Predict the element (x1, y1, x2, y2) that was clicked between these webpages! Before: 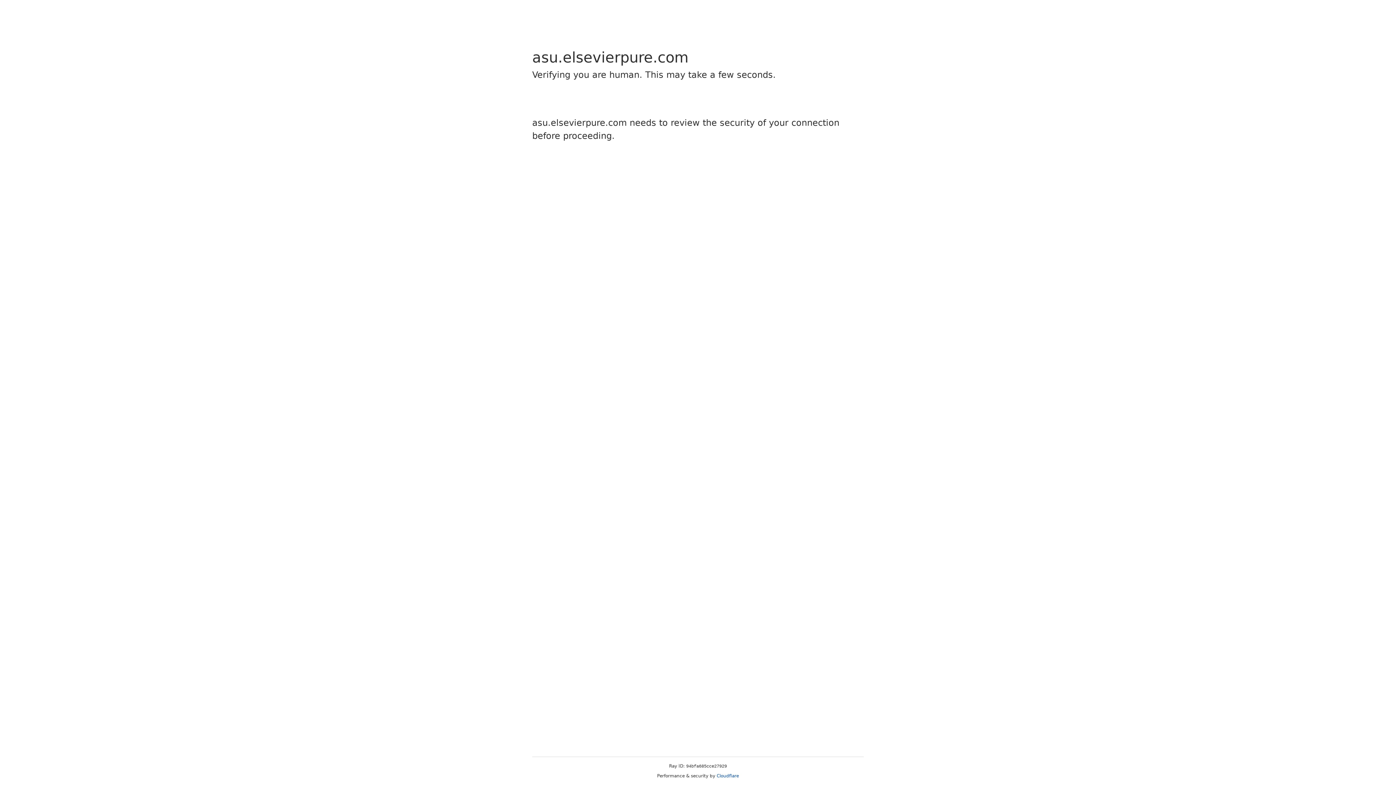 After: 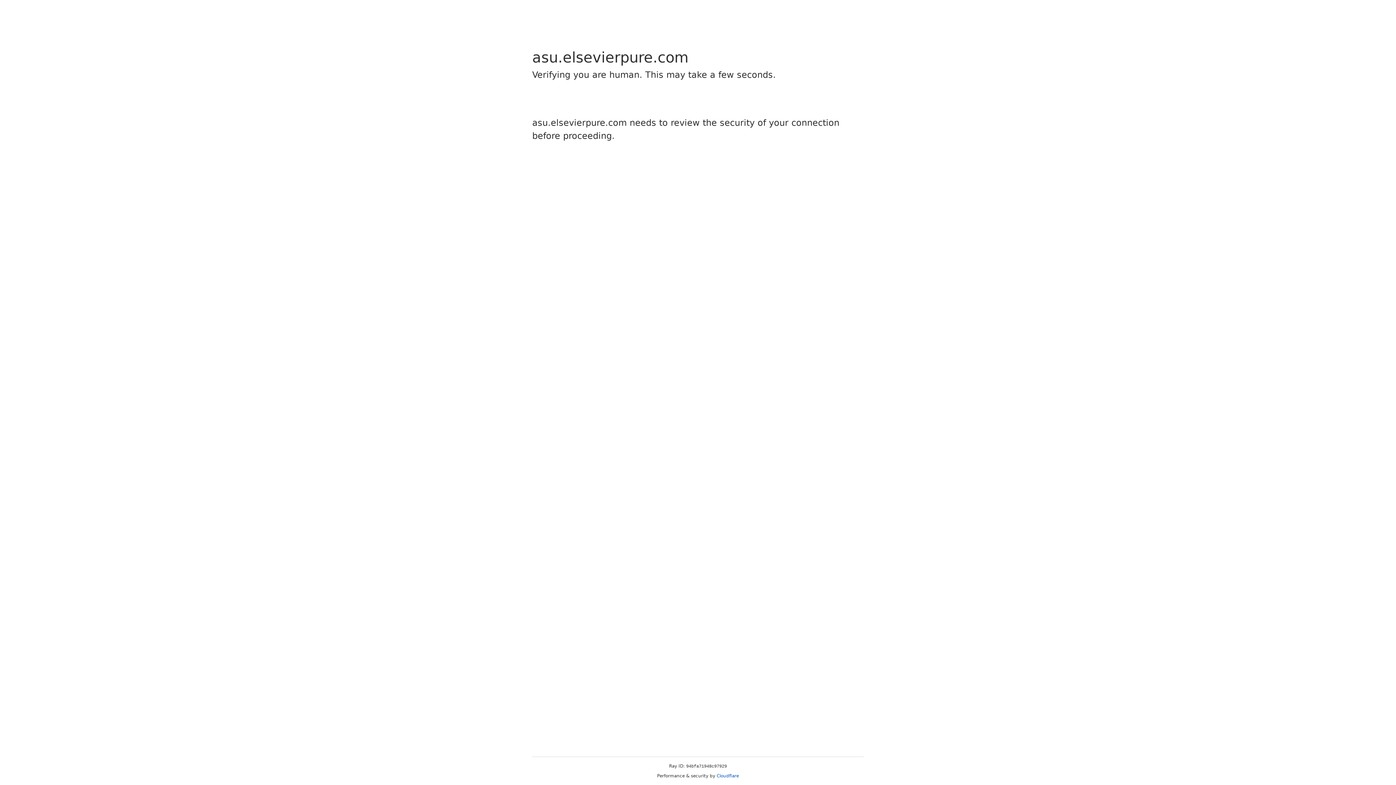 Action: label: Cloudflare bbox: (716, 773, 739, 778)